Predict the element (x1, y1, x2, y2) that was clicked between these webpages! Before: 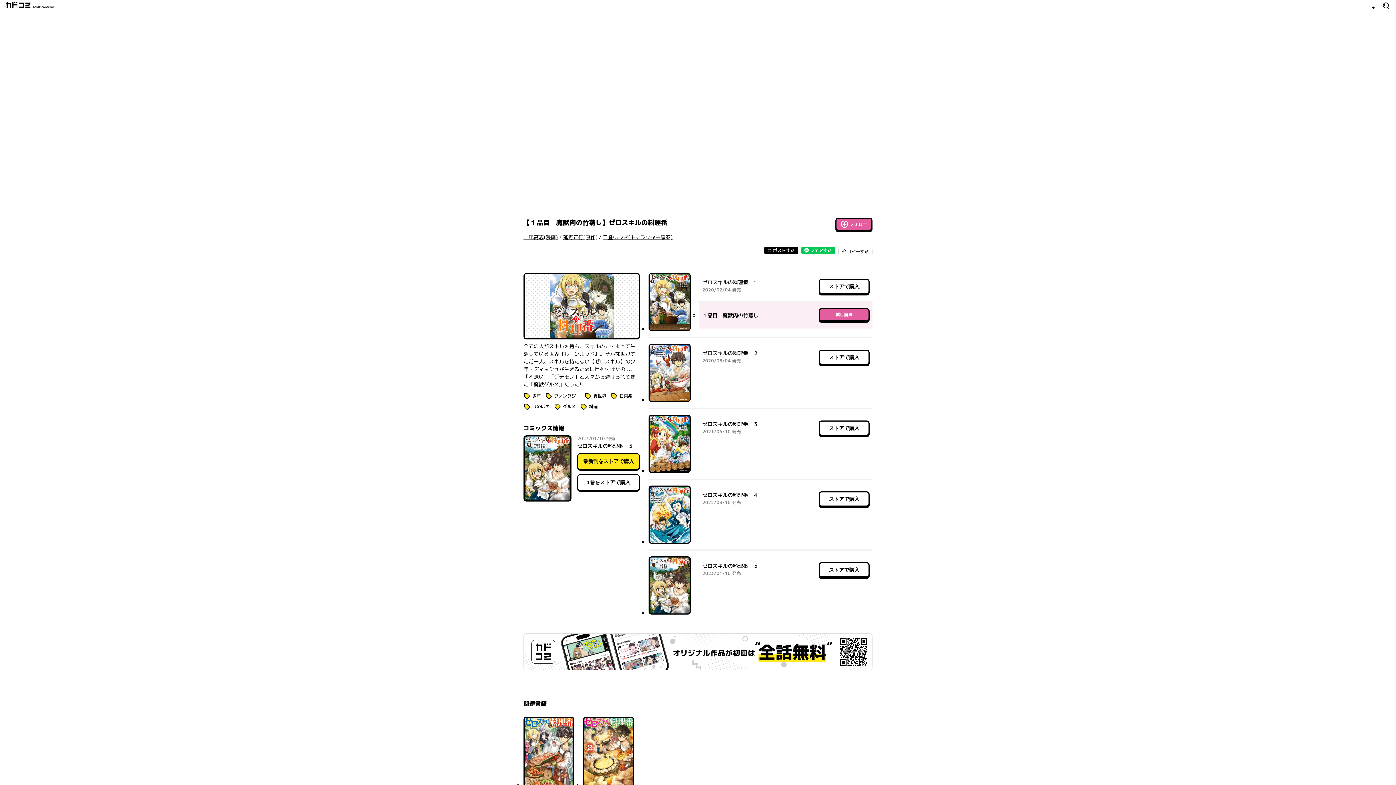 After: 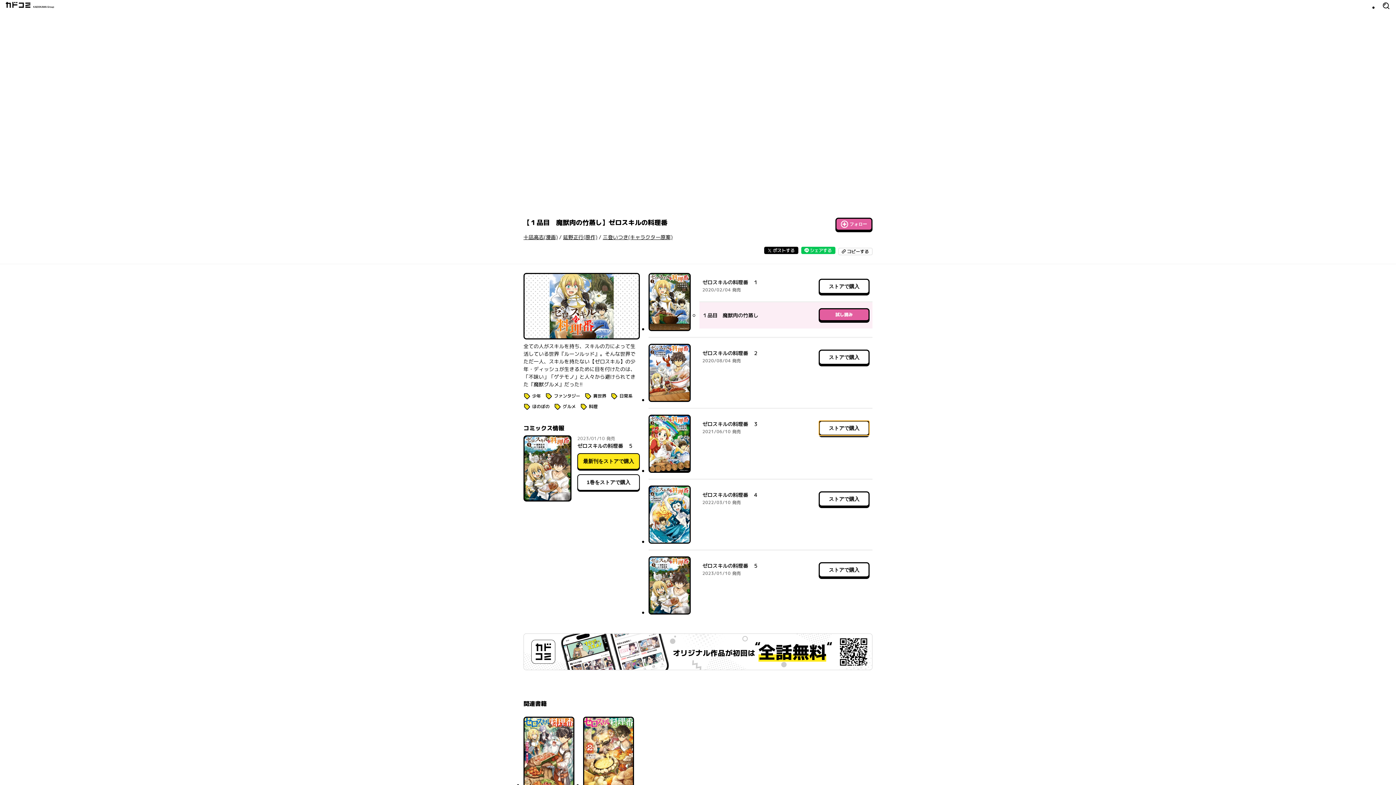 Action: bbox: (818, 420, 869, 436) label: ストアで購入